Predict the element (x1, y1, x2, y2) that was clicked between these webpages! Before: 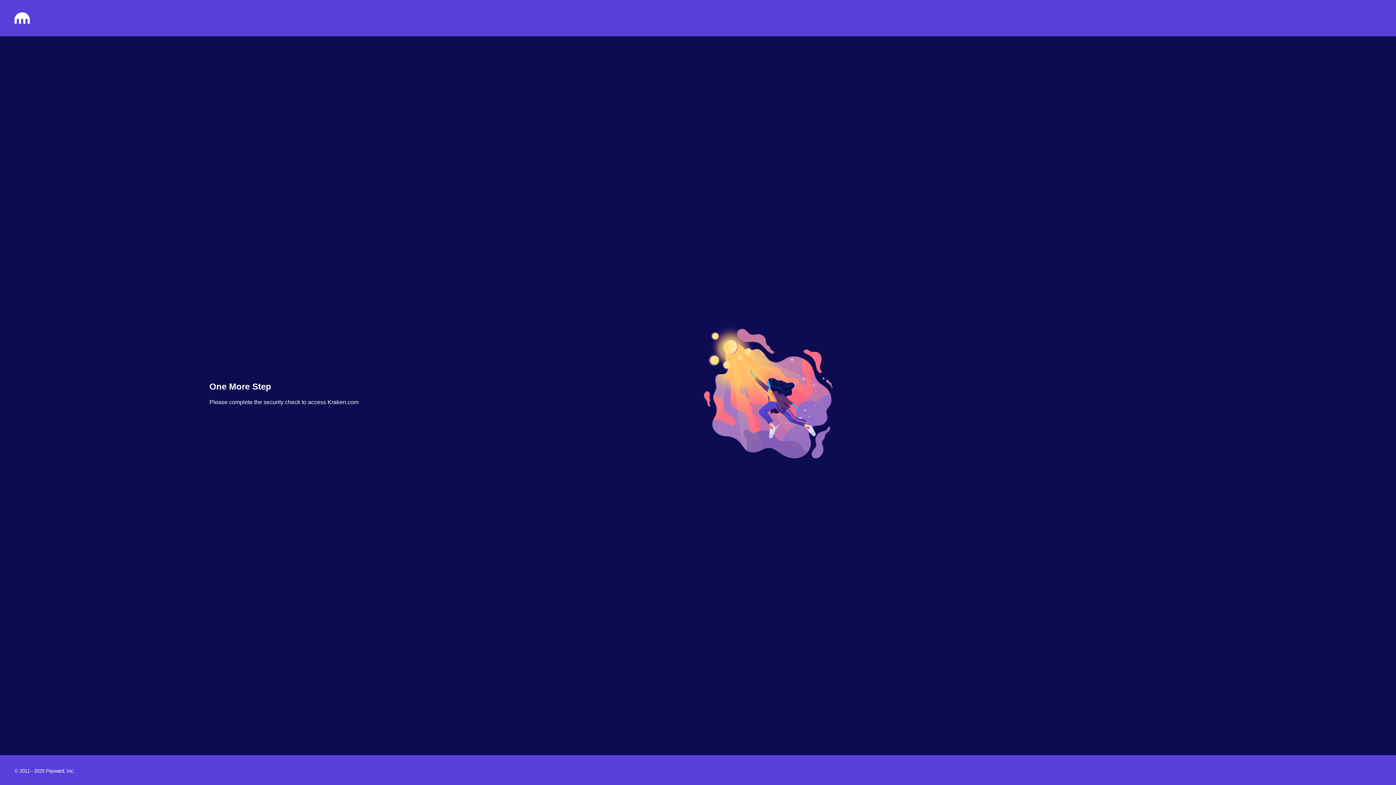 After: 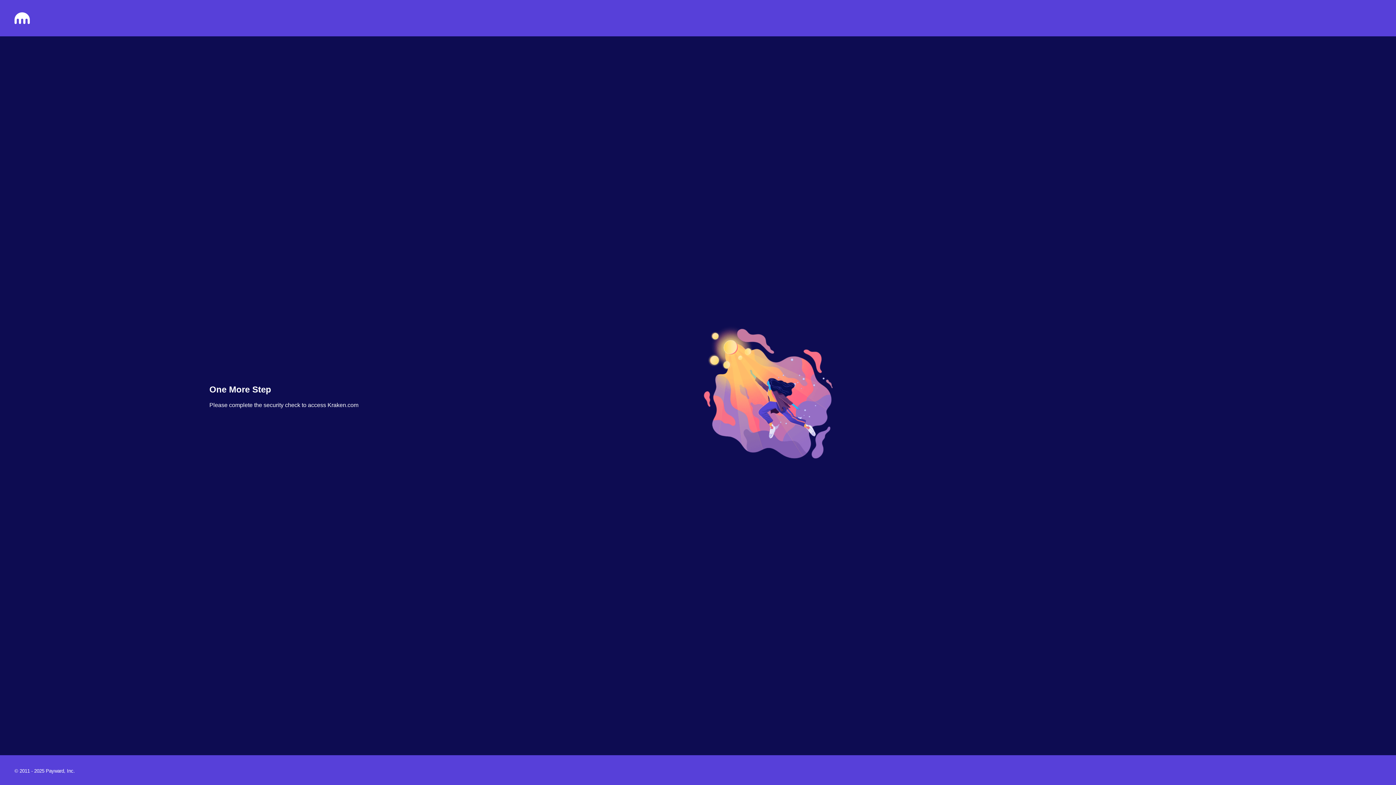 Action: bbox: (14, 18, 29, 25)